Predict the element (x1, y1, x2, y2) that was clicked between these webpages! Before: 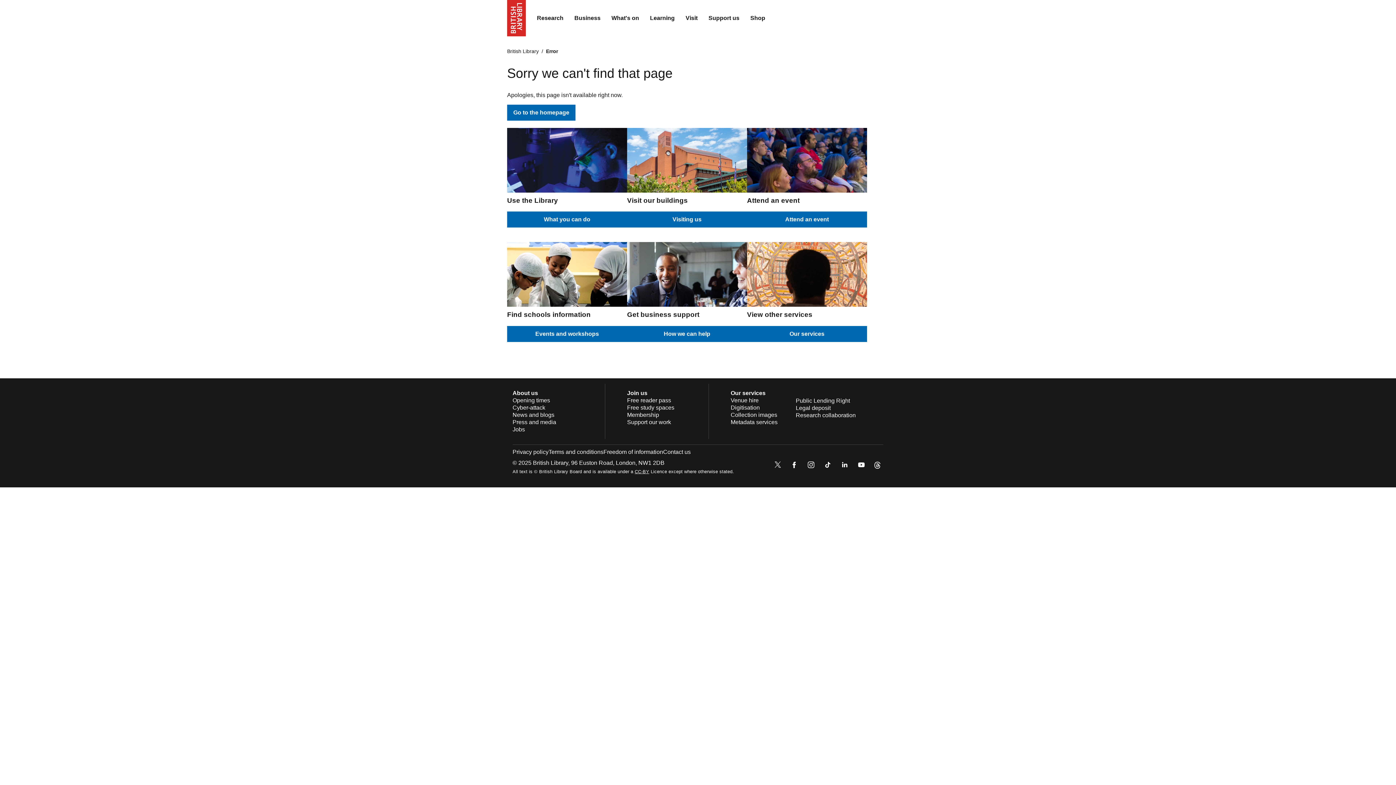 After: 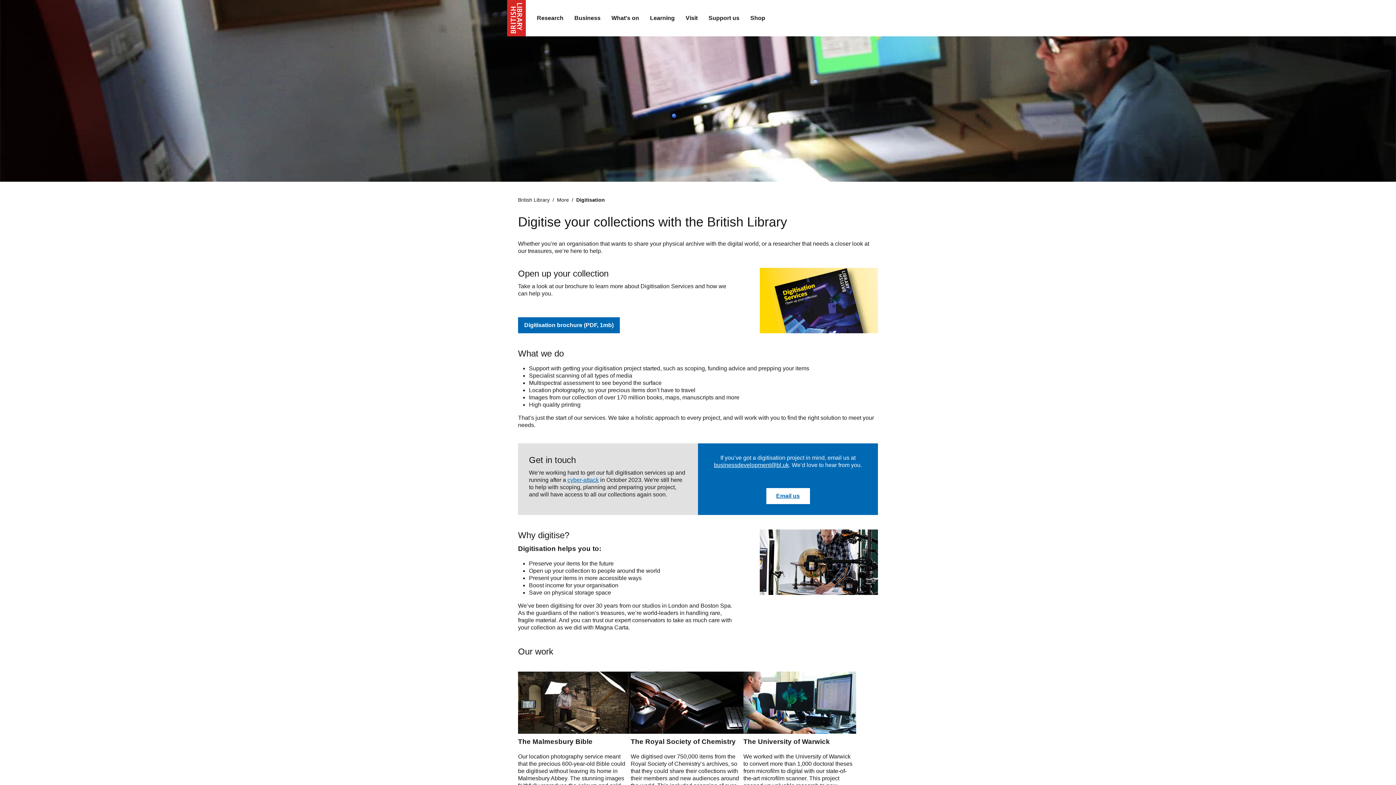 Action: bbox: (730, 404, 760, 410) label: Digitisation